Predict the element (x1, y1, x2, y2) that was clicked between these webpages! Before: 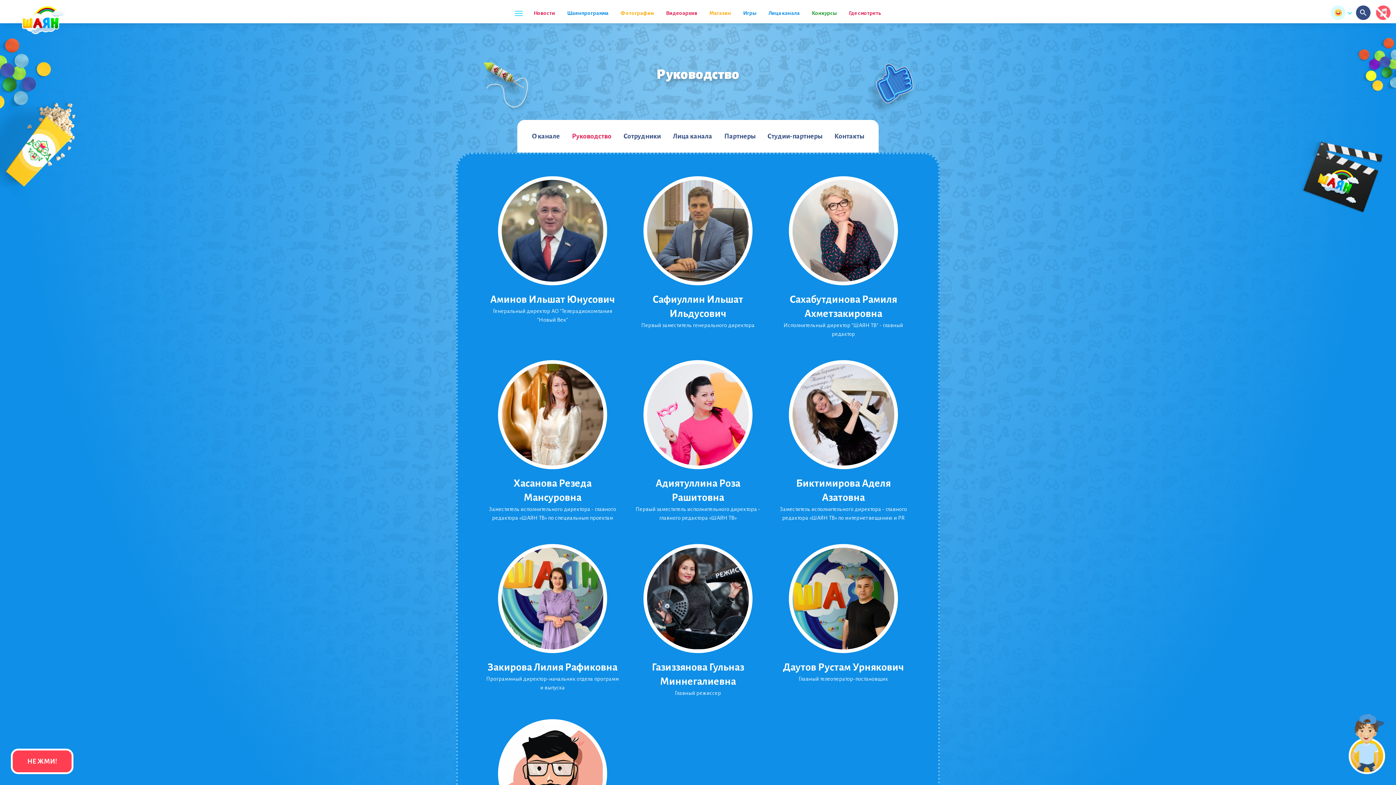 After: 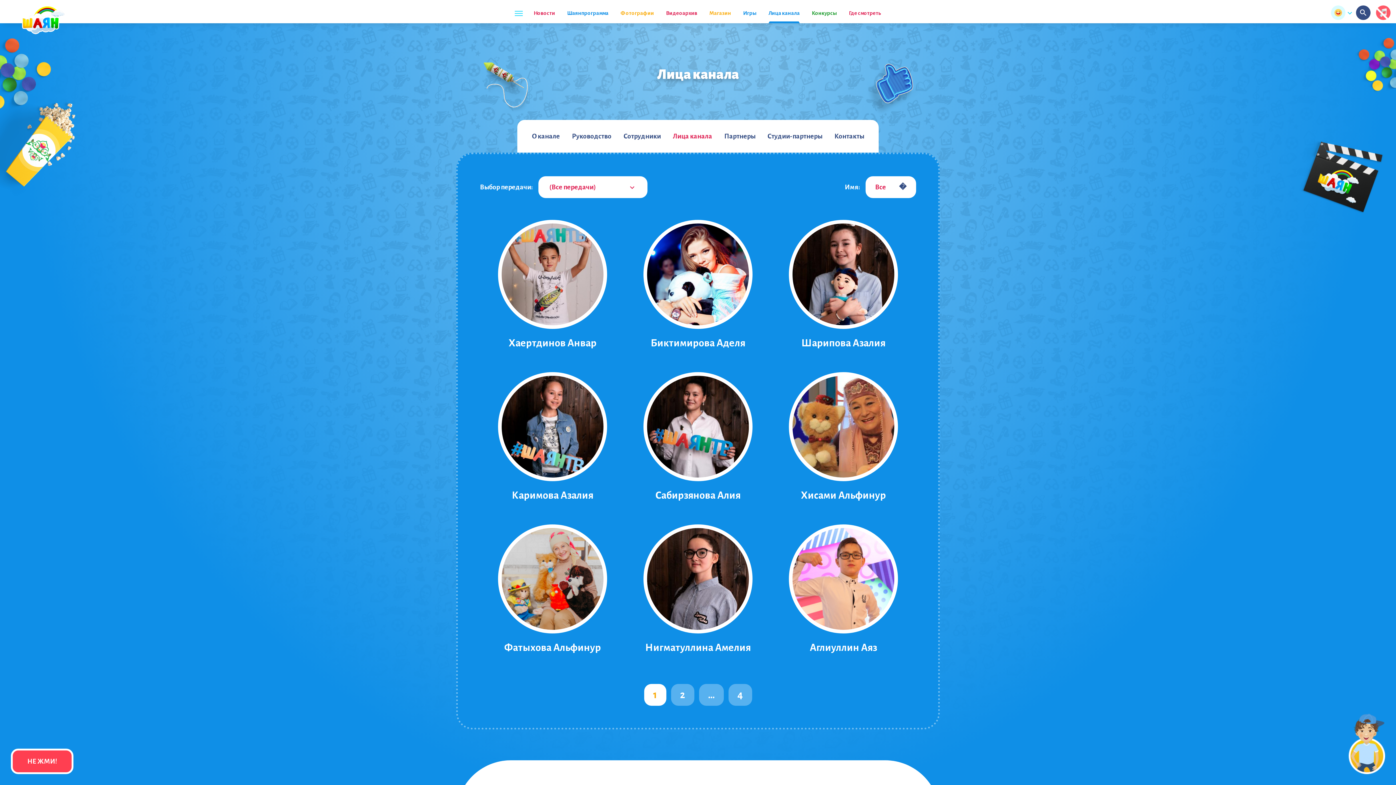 Action: label: Лица канала bbox: (673, 132, 712, 140)